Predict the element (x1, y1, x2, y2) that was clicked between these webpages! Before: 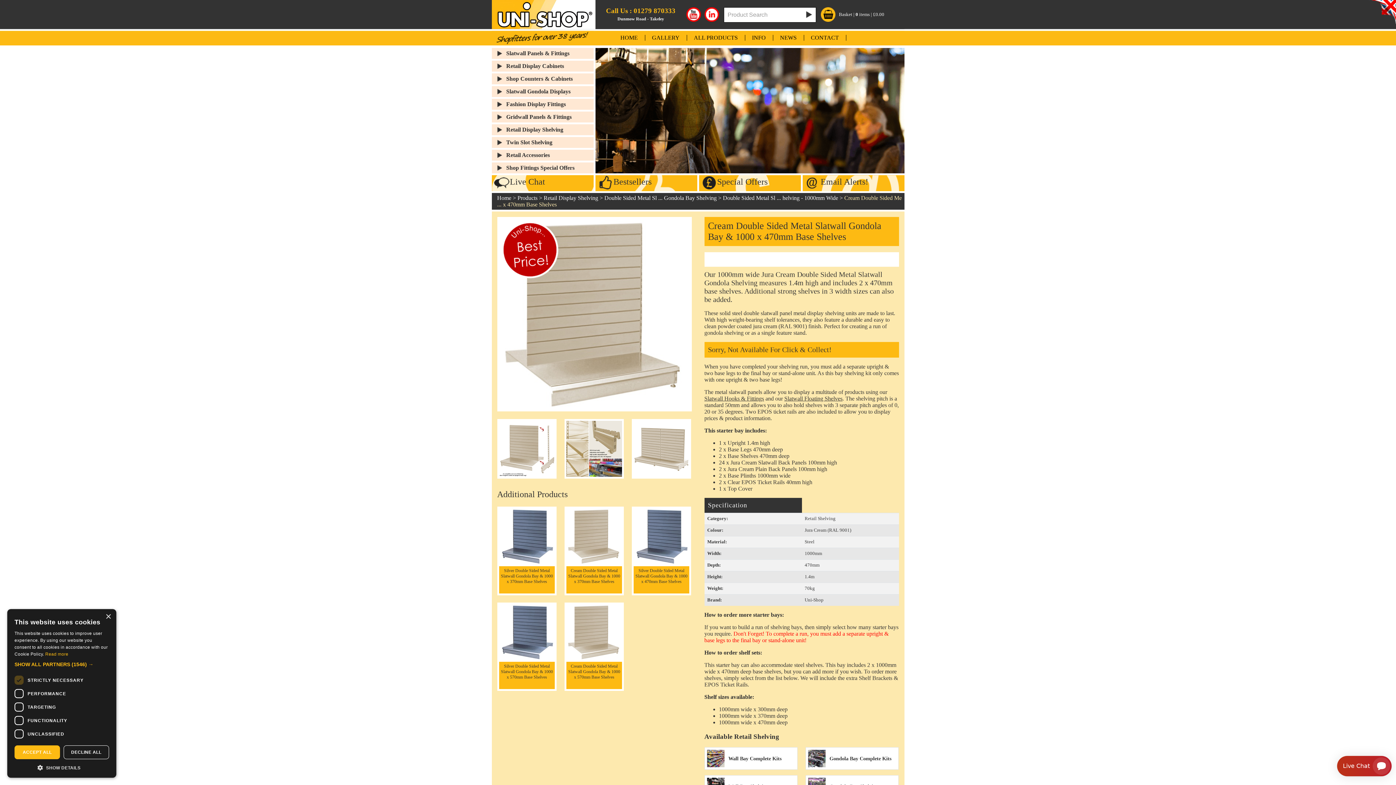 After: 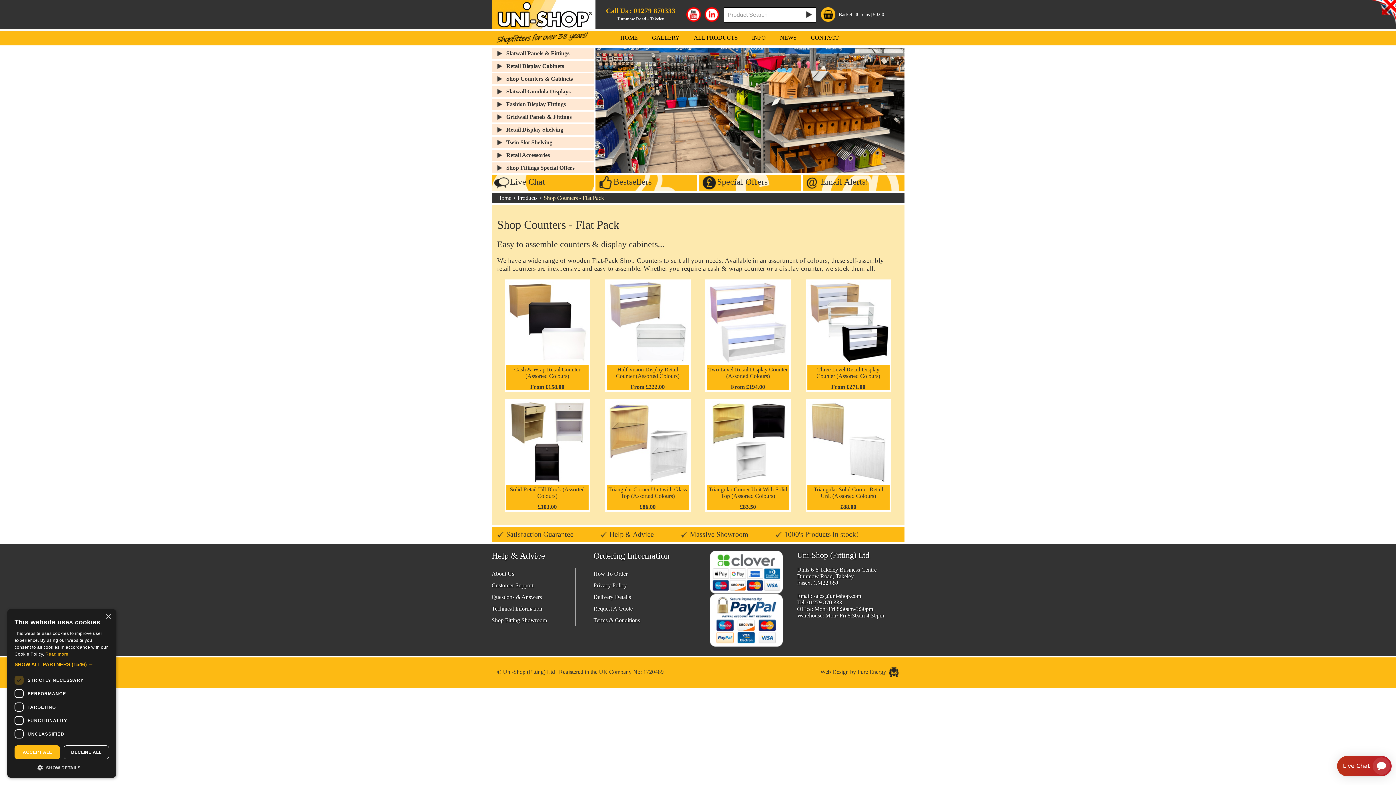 Action: bbox: (506, 73, 593, 84) label: Shop Counters & Cabinets